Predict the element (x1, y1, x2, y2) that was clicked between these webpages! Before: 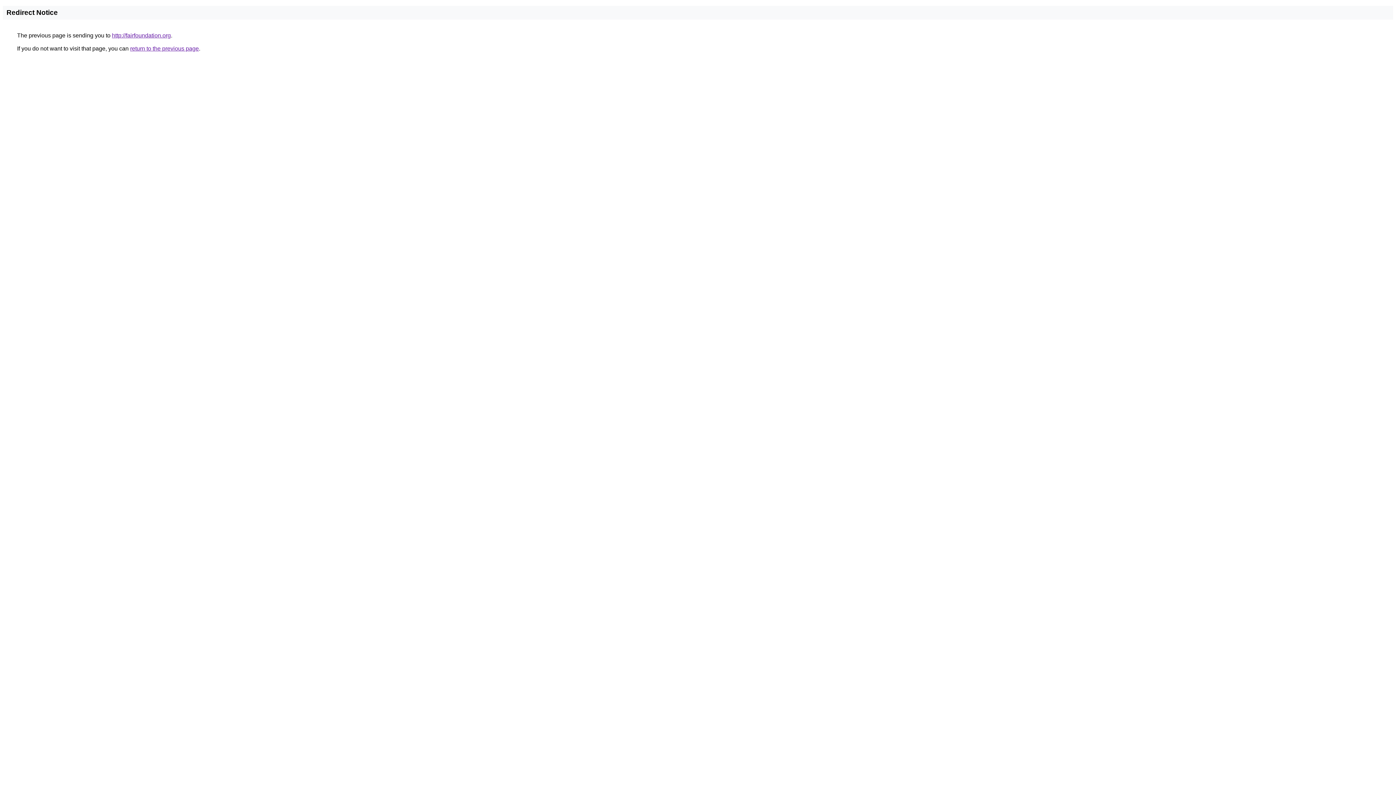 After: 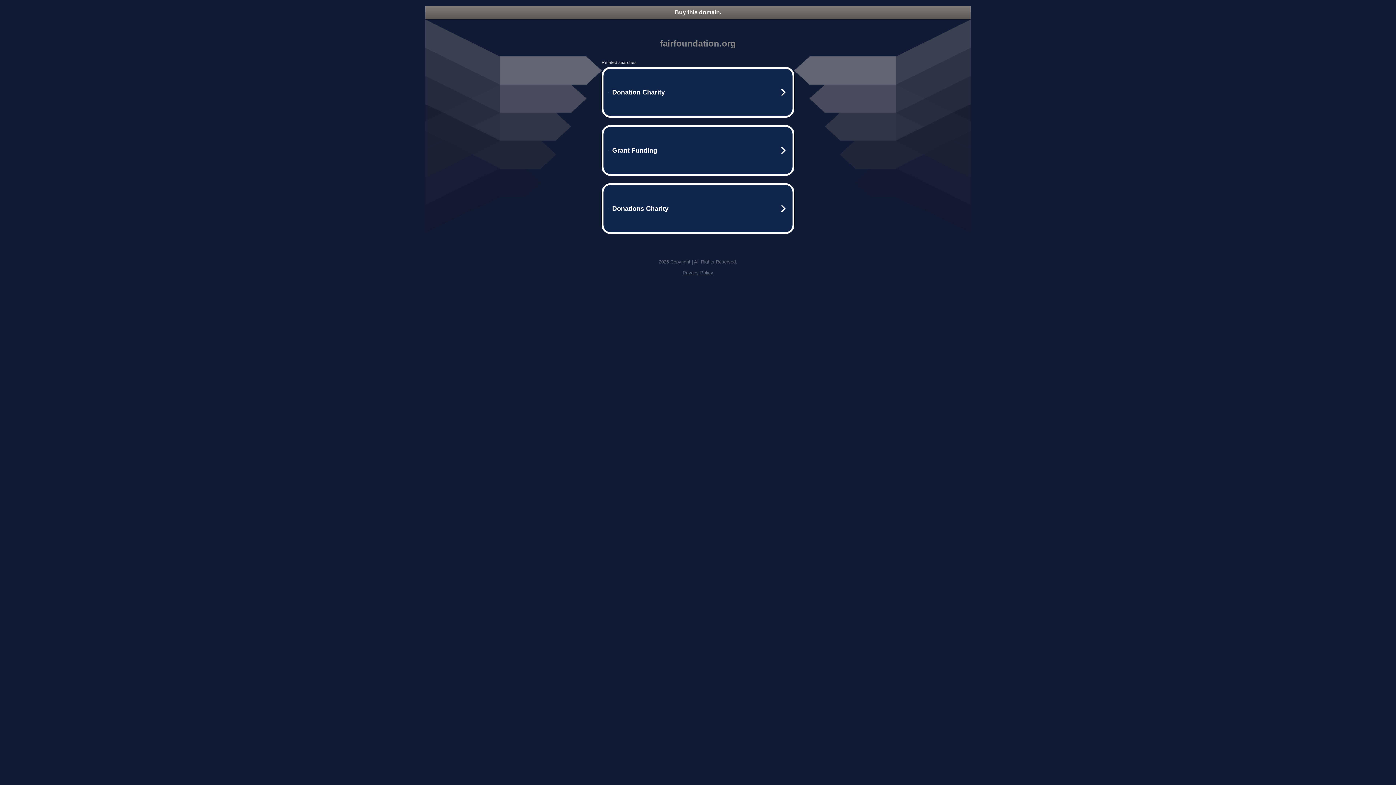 Action: bbox: (112, 32, 170, 38) label: http://fairfoundation.org